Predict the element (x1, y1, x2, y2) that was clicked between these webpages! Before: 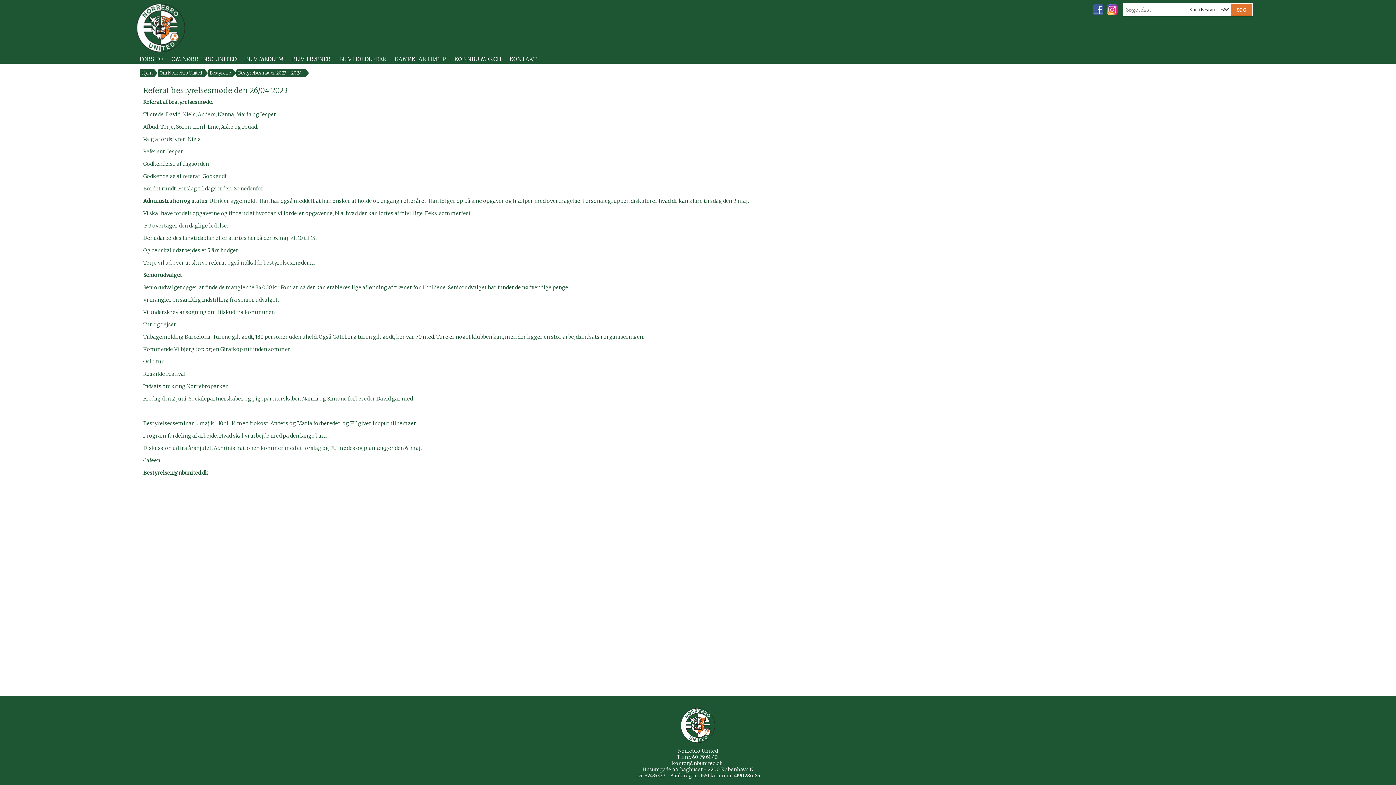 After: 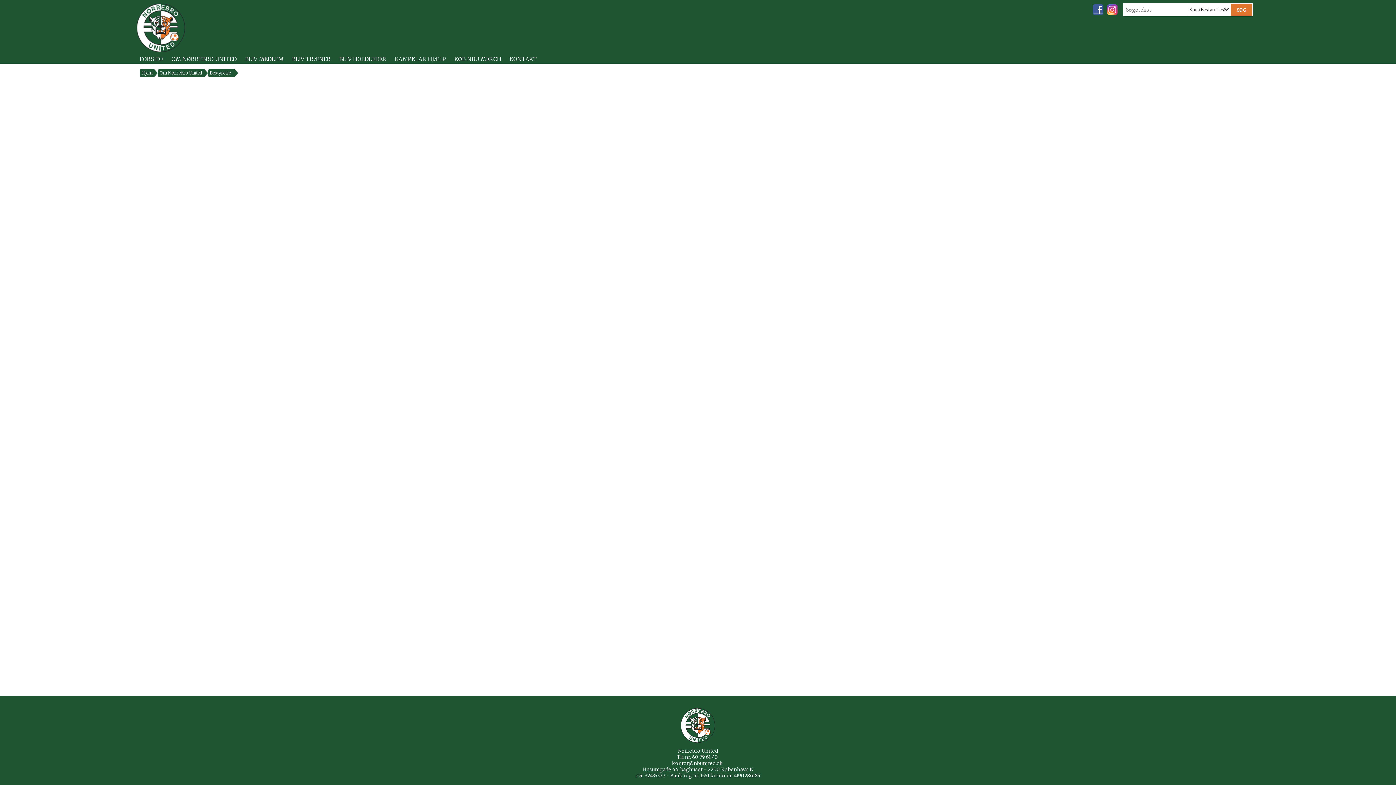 Action: bbox: (236, 69, 305, 77) label: Bestyrelsesmøder 2023 - 2024